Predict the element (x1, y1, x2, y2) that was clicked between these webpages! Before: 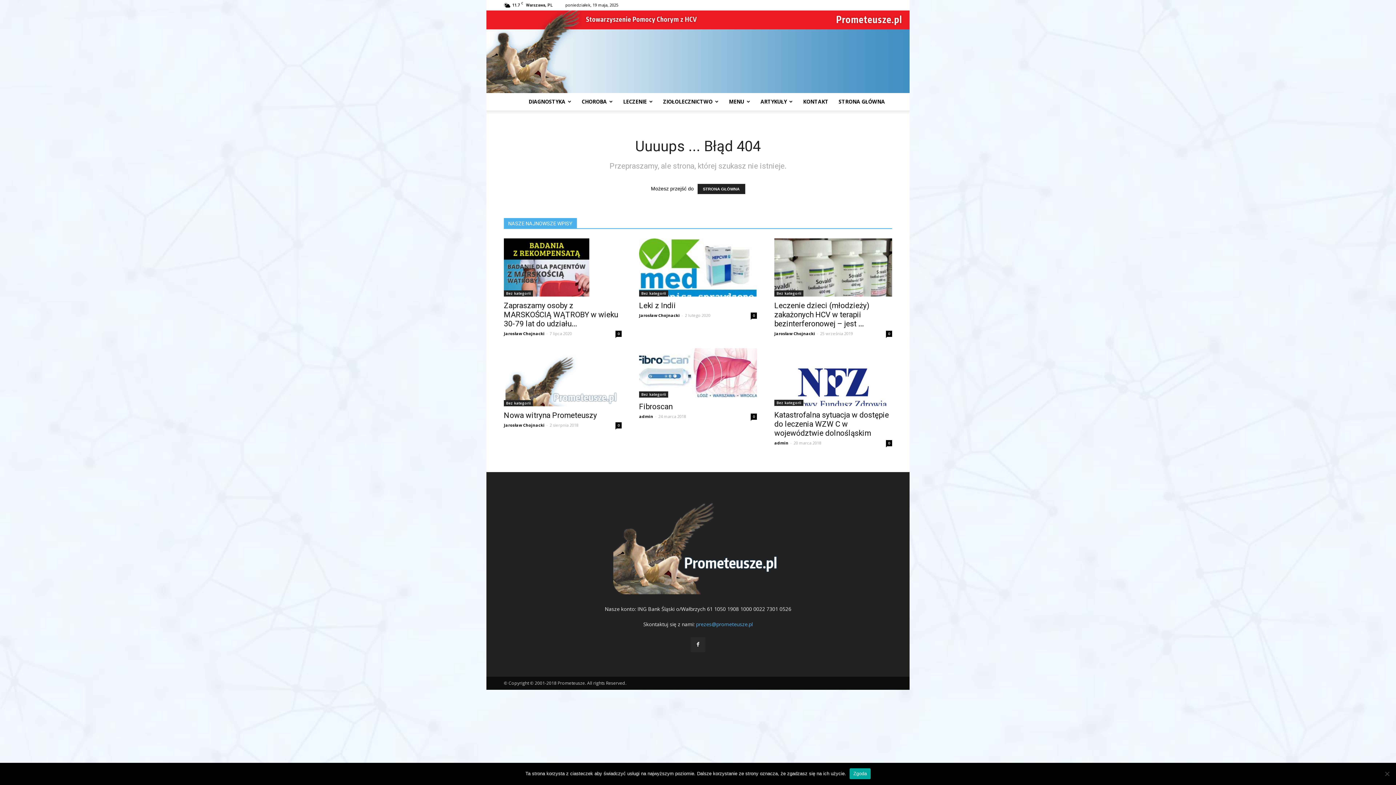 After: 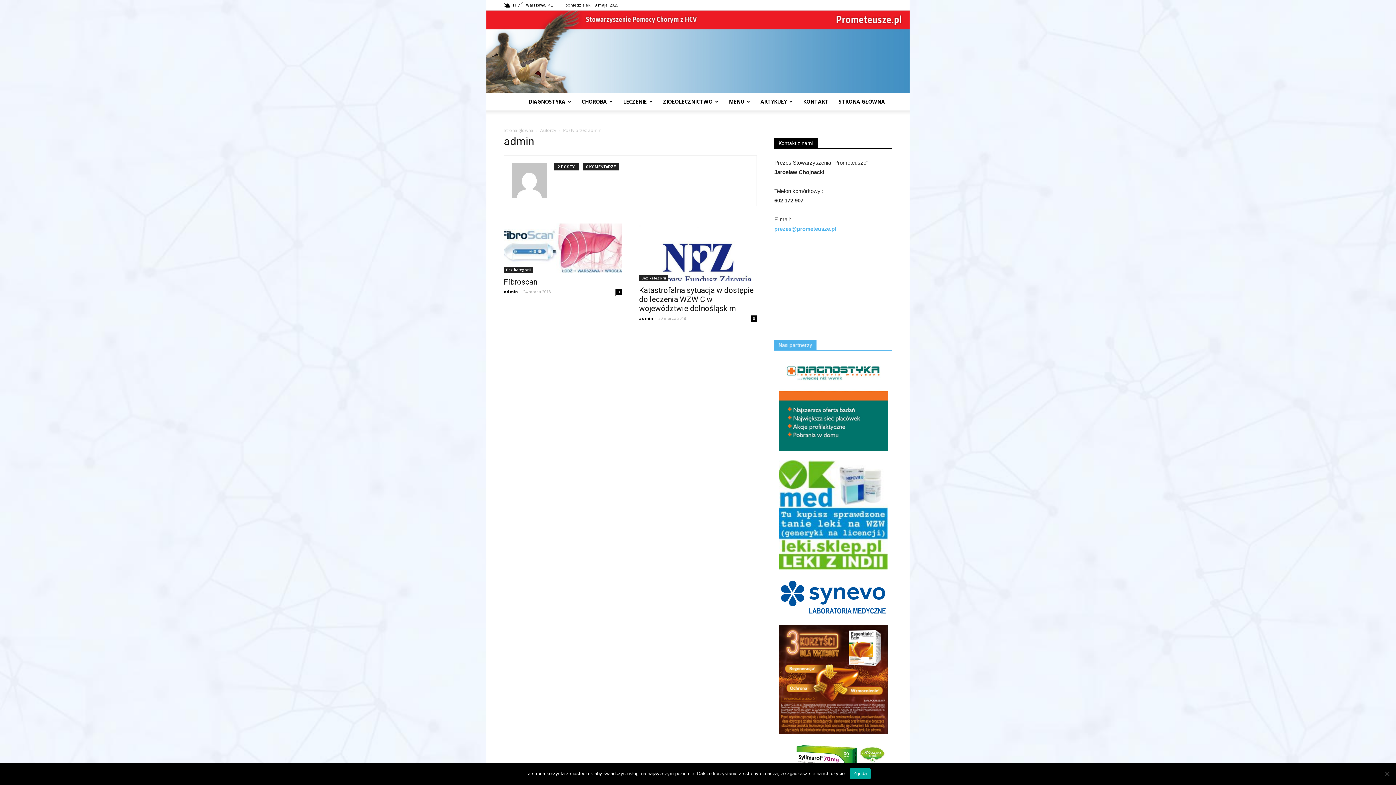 Action: label: admin bbox: (639, 413, 653, 419)